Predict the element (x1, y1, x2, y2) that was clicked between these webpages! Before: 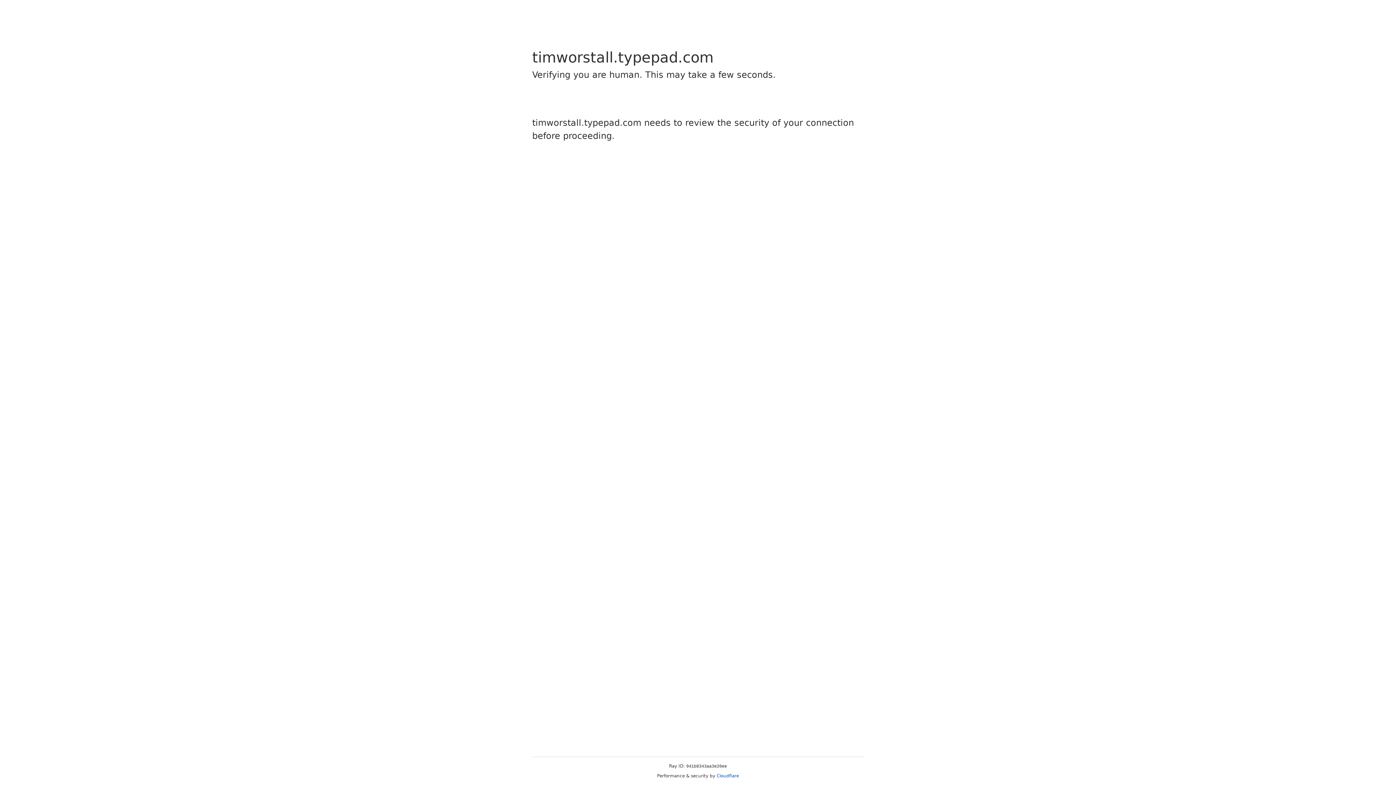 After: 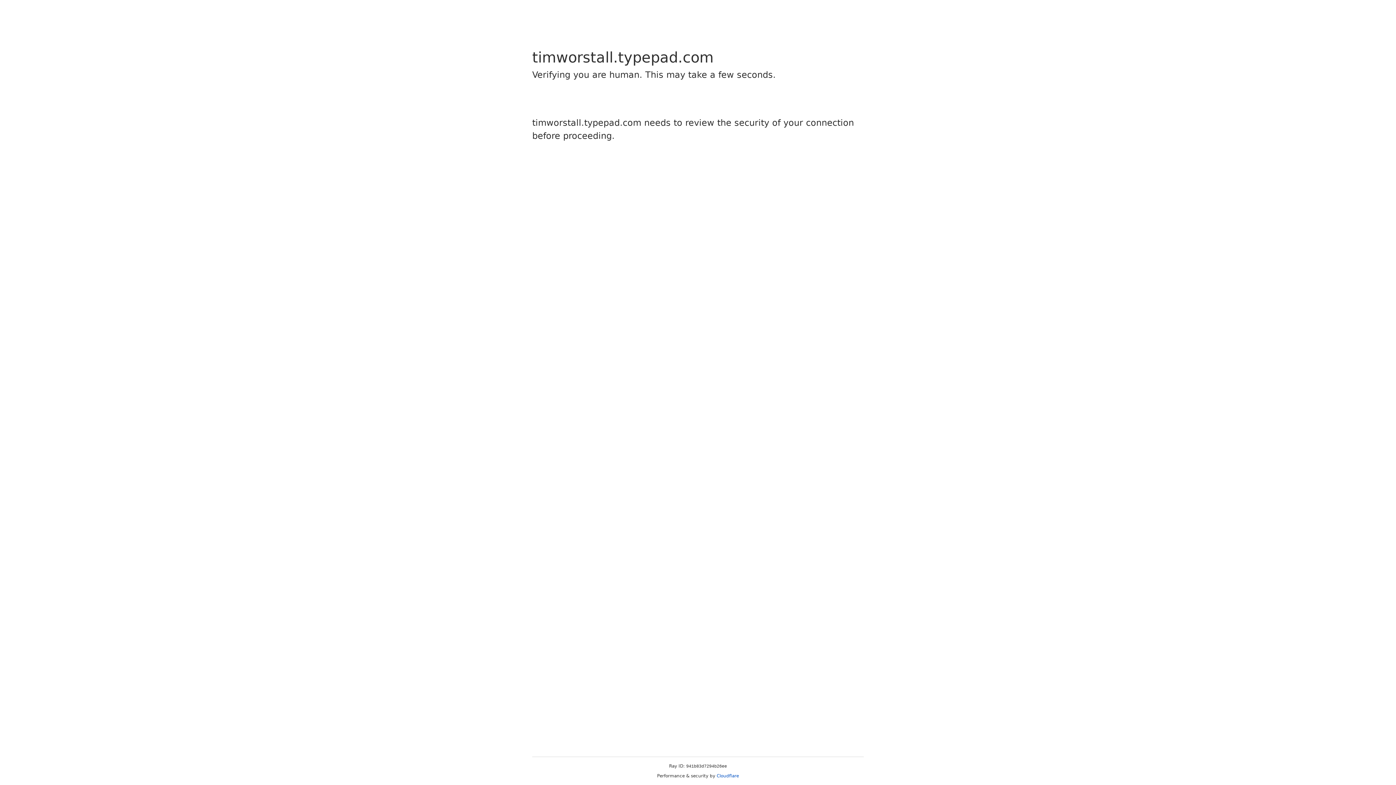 Action: label: Cloudflare bbox: (716, 773, 739, 778)